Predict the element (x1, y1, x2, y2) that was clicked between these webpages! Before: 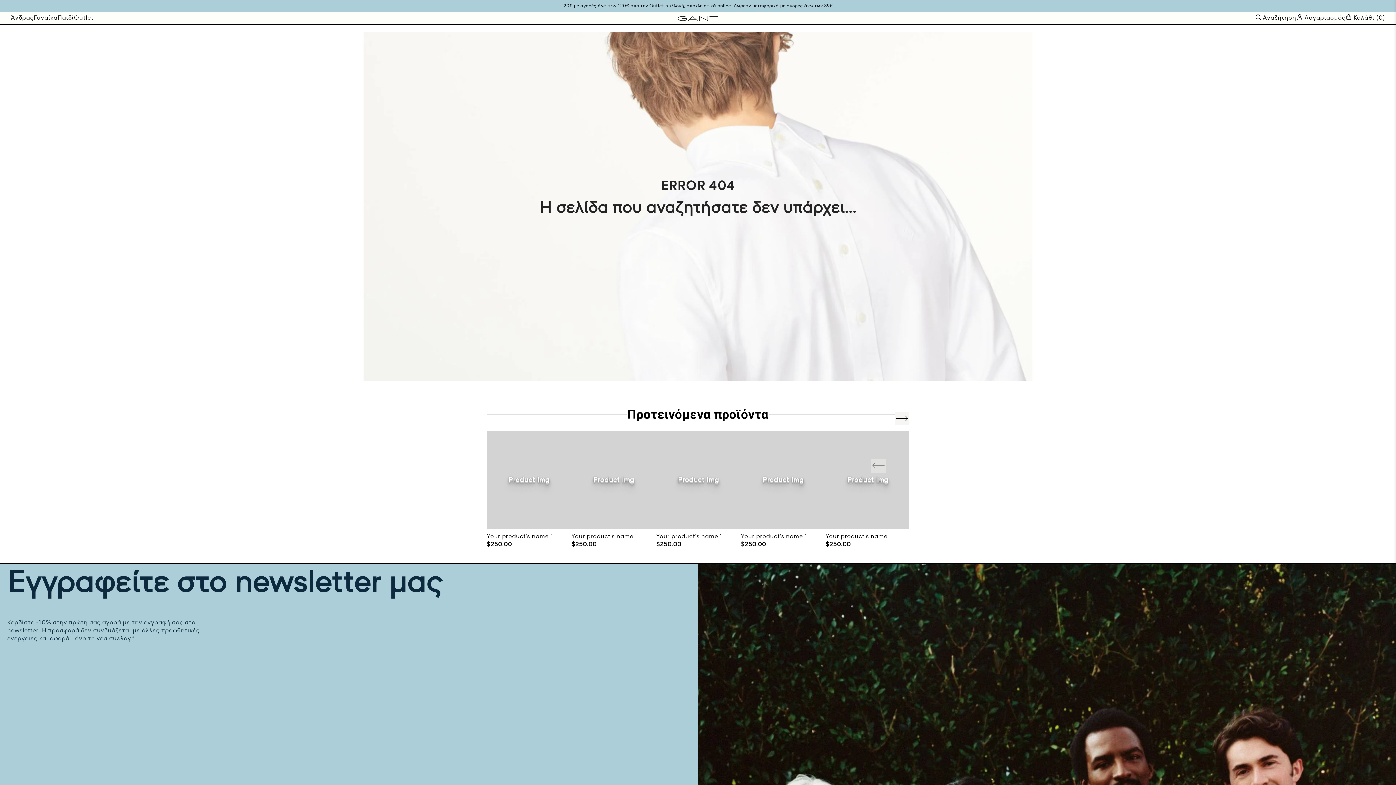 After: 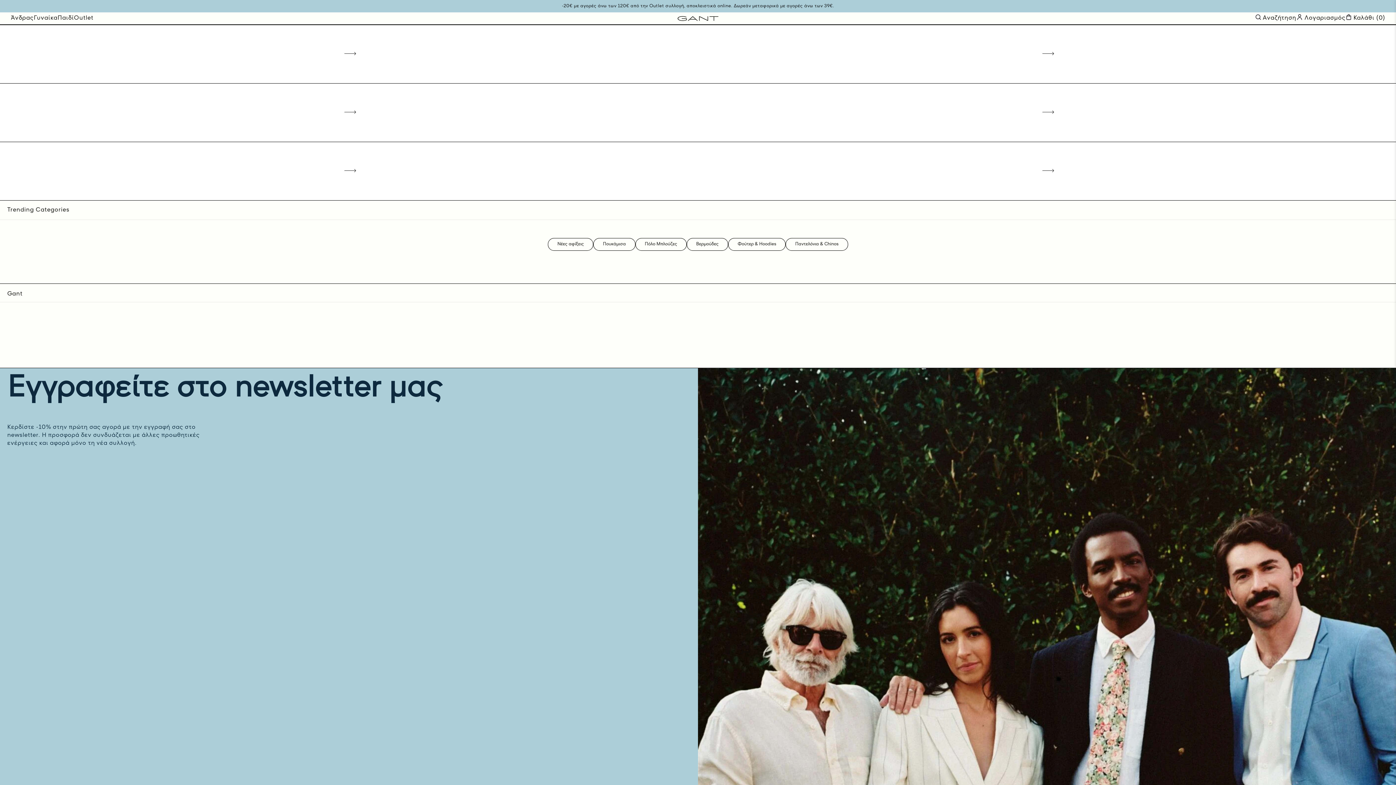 Action: bbox: (10, 15, 33, 20) label: Άνδρας